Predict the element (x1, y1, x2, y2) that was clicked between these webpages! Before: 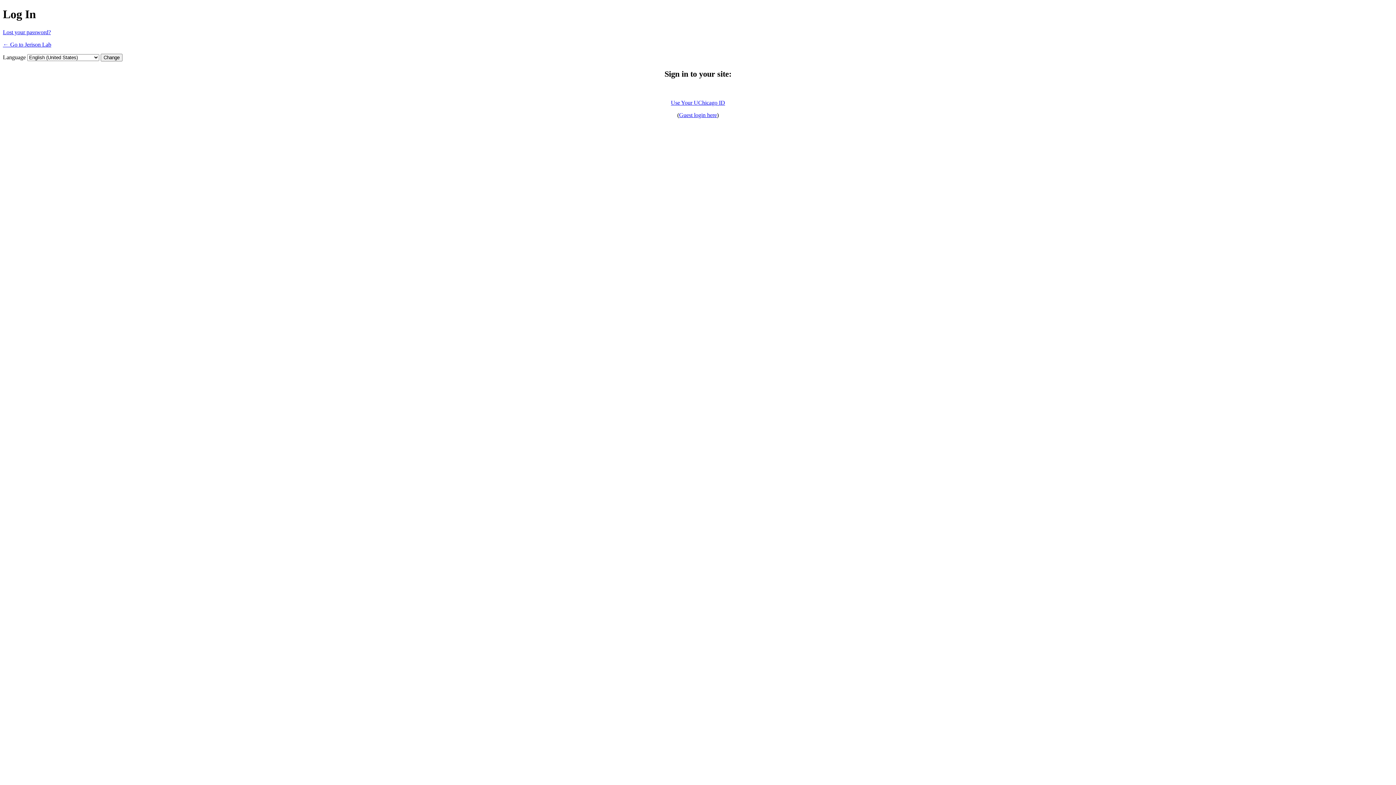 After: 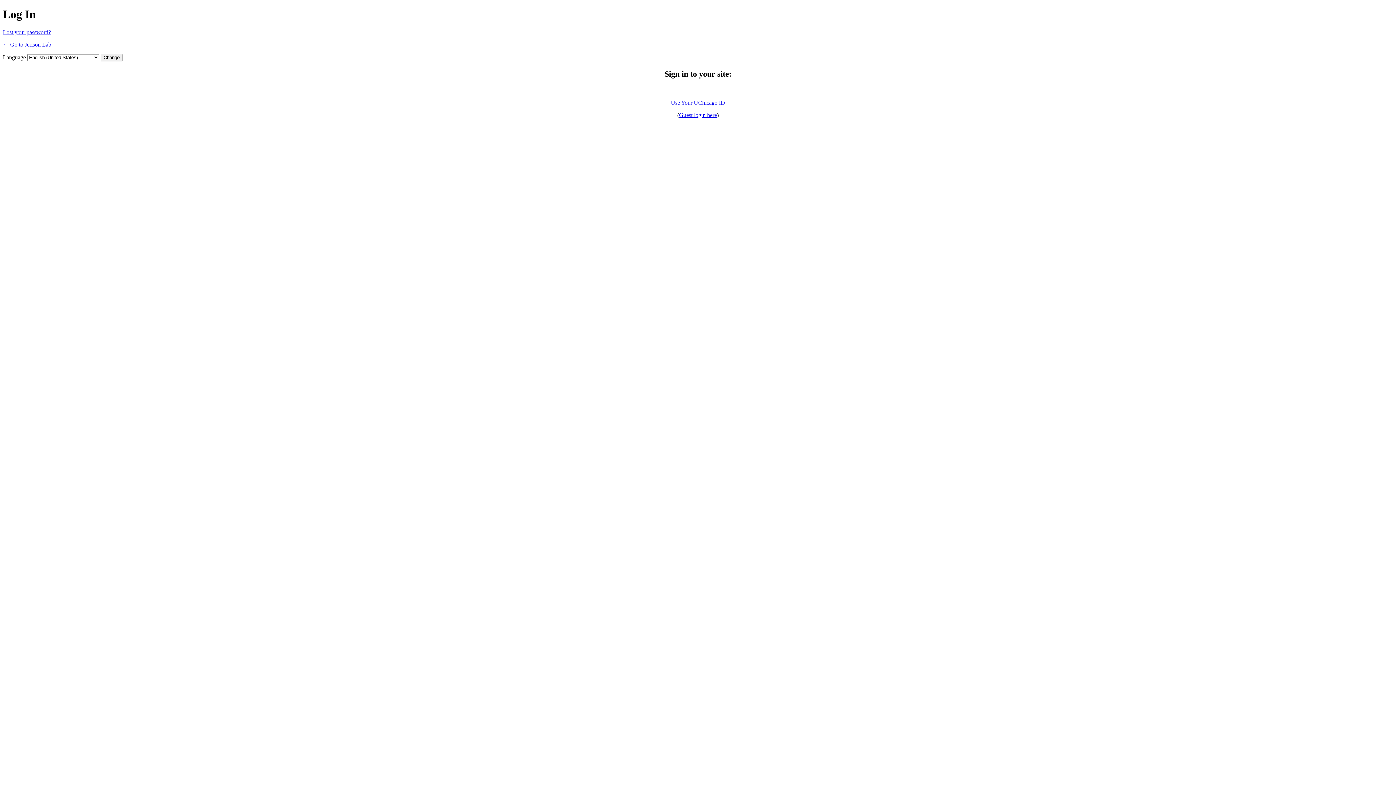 Action: label: Guest login here bbox: (679, 111, 717, 118)